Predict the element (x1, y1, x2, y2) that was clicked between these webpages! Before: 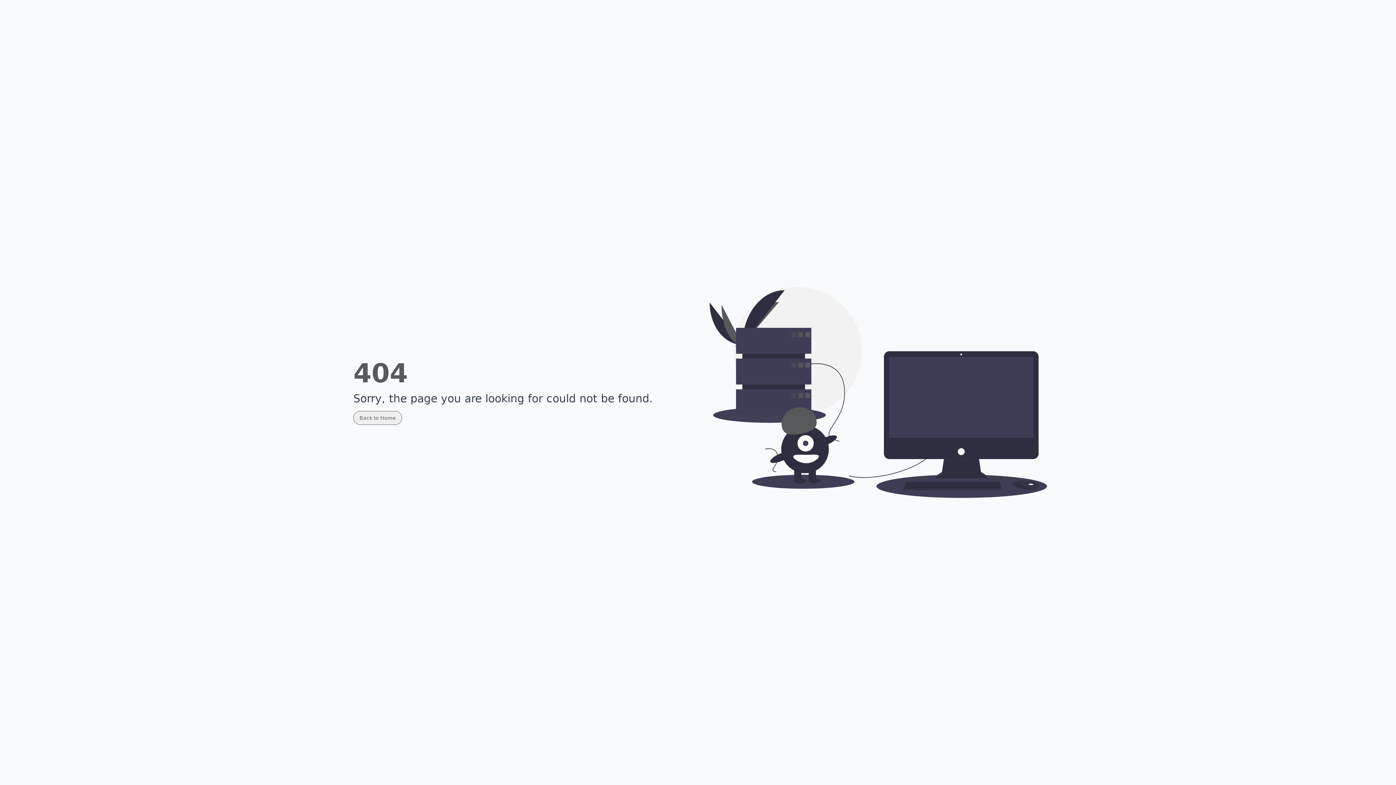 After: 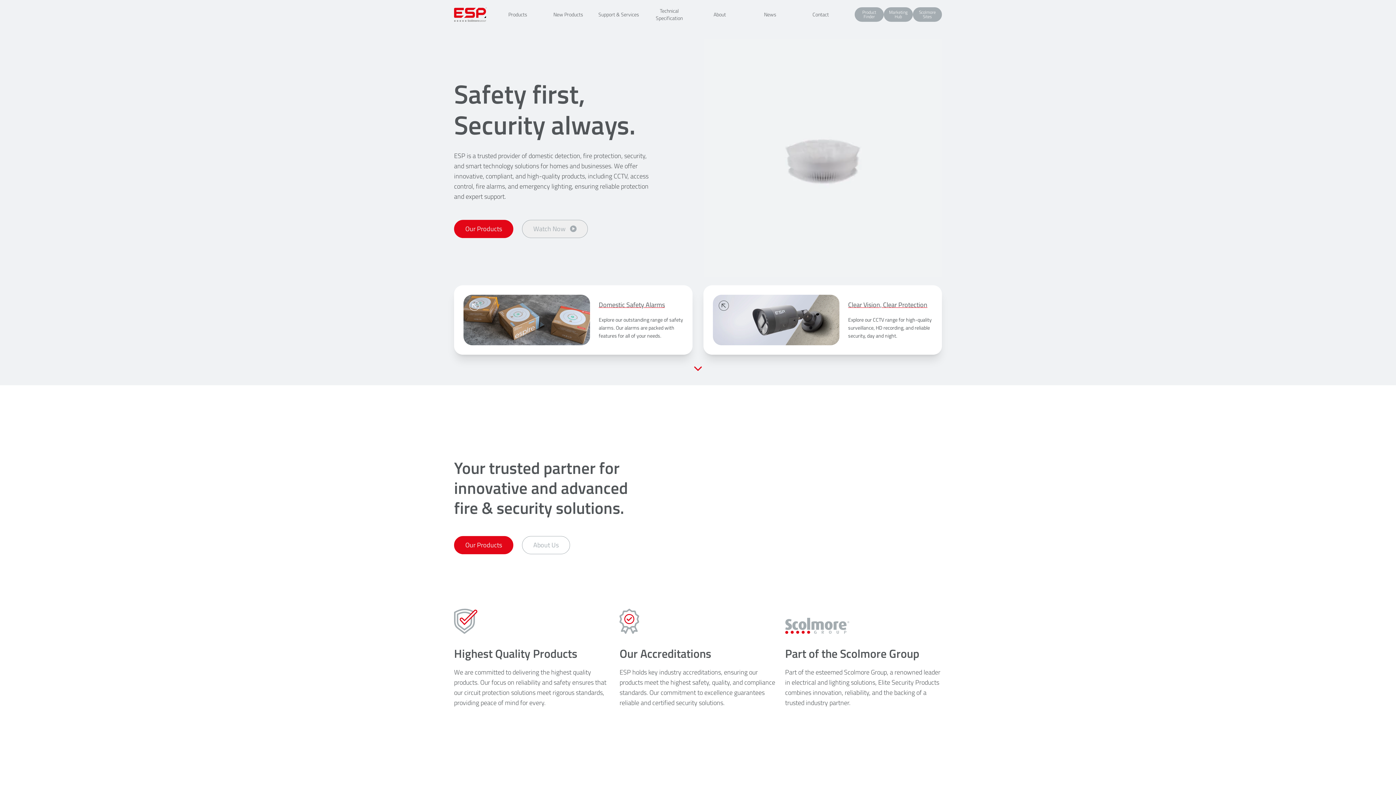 Action: label: Back to Home bbox: (353, 411, 402, 422)